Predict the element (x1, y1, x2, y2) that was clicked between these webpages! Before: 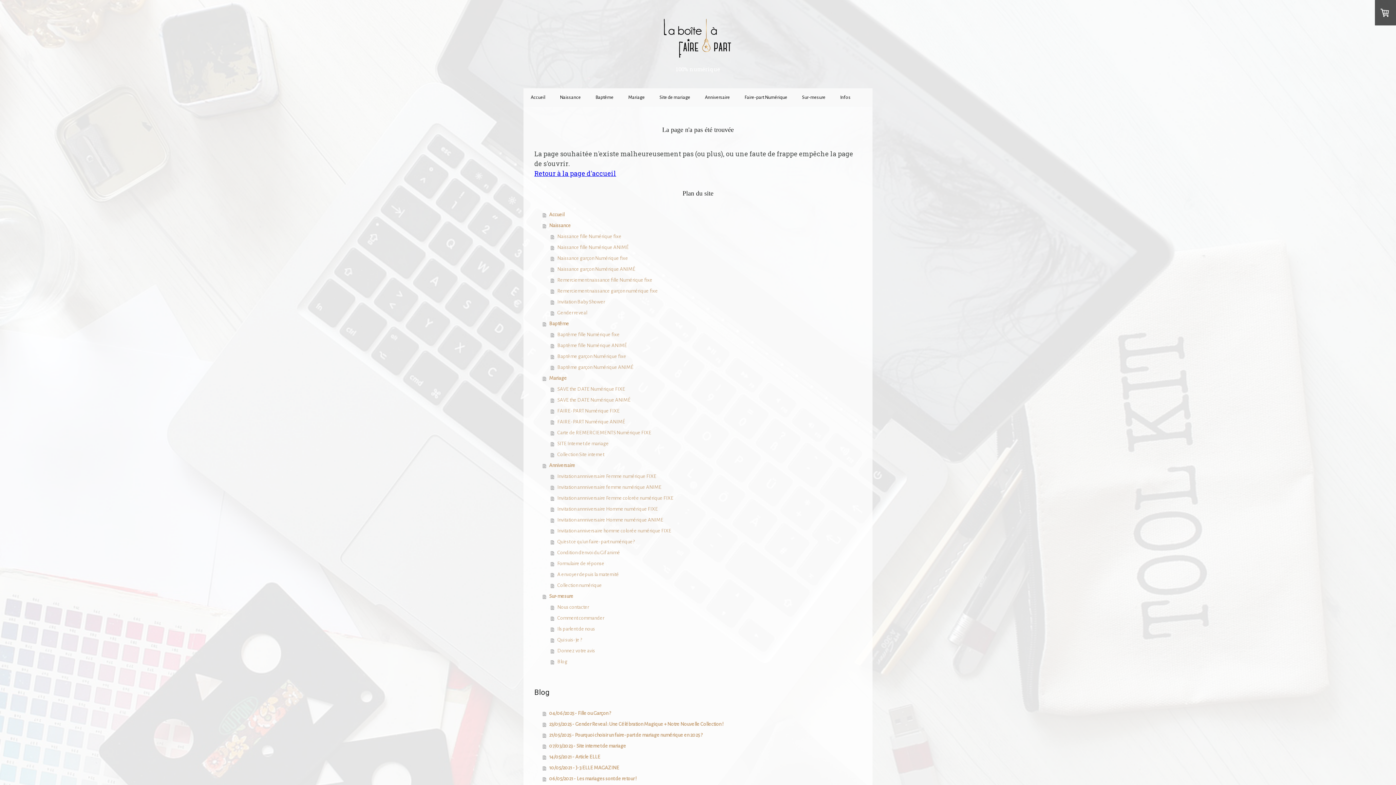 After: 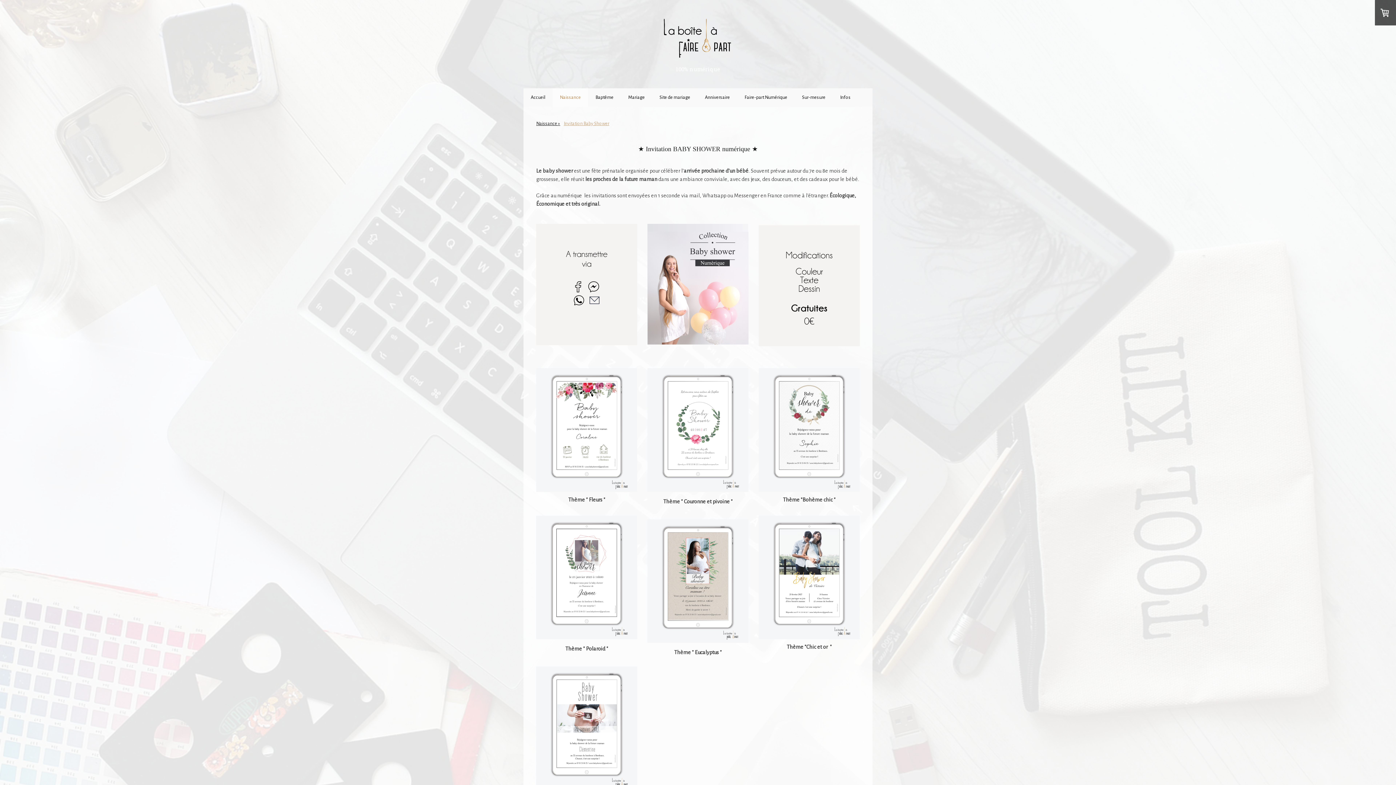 Action: label: Invitation Baby Shower bbox: (550, 296, 861, 307)